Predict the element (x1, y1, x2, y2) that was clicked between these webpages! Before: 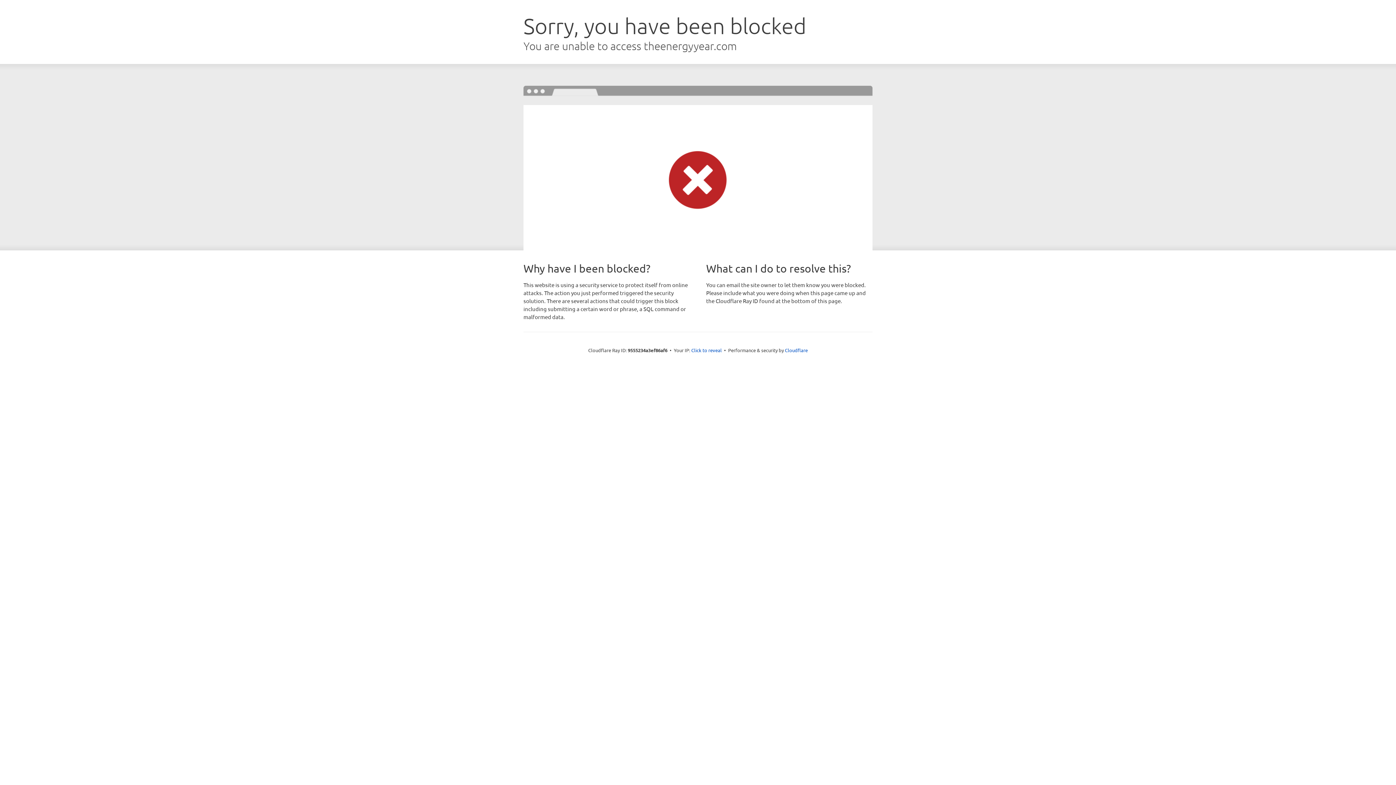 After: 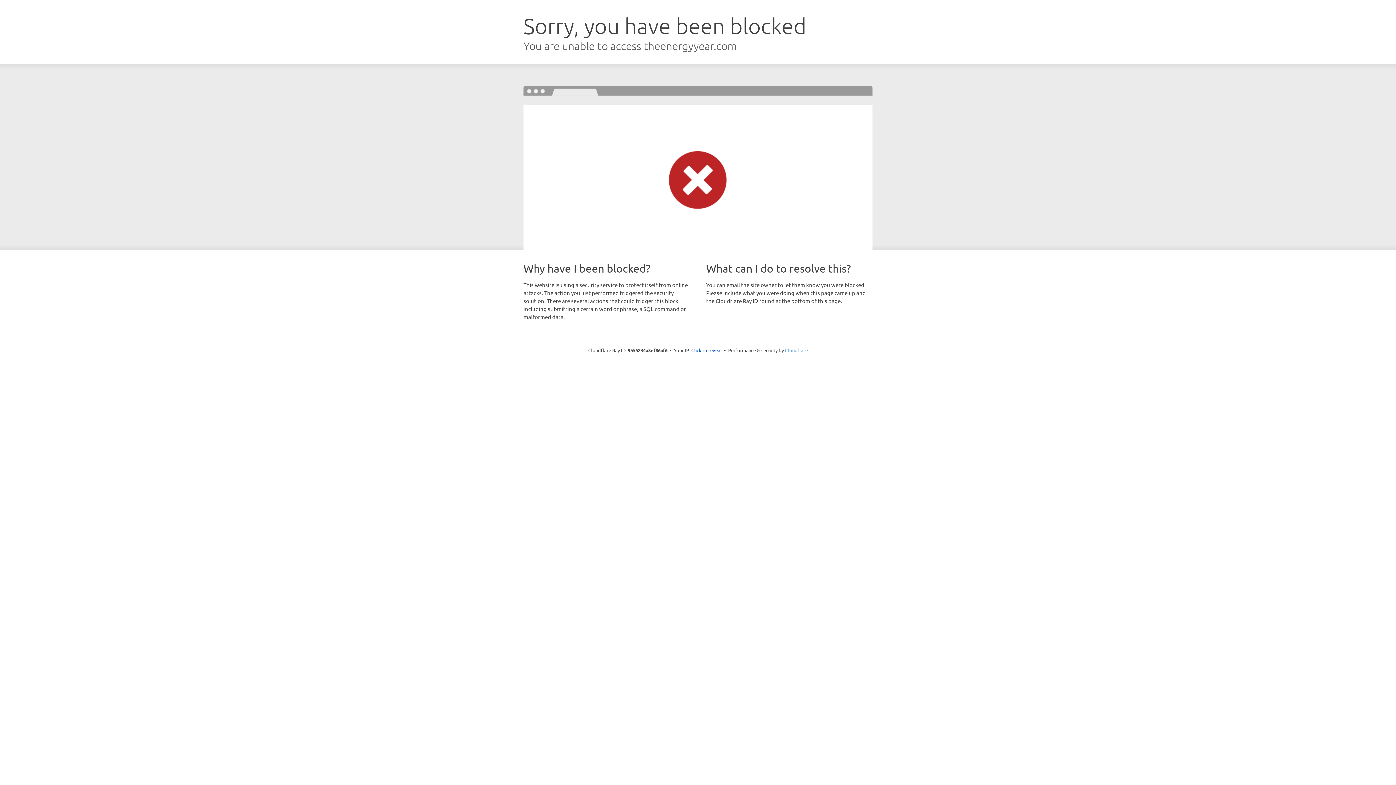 Action: label: Cloudflare bbox: (785, 347, 808, 353)